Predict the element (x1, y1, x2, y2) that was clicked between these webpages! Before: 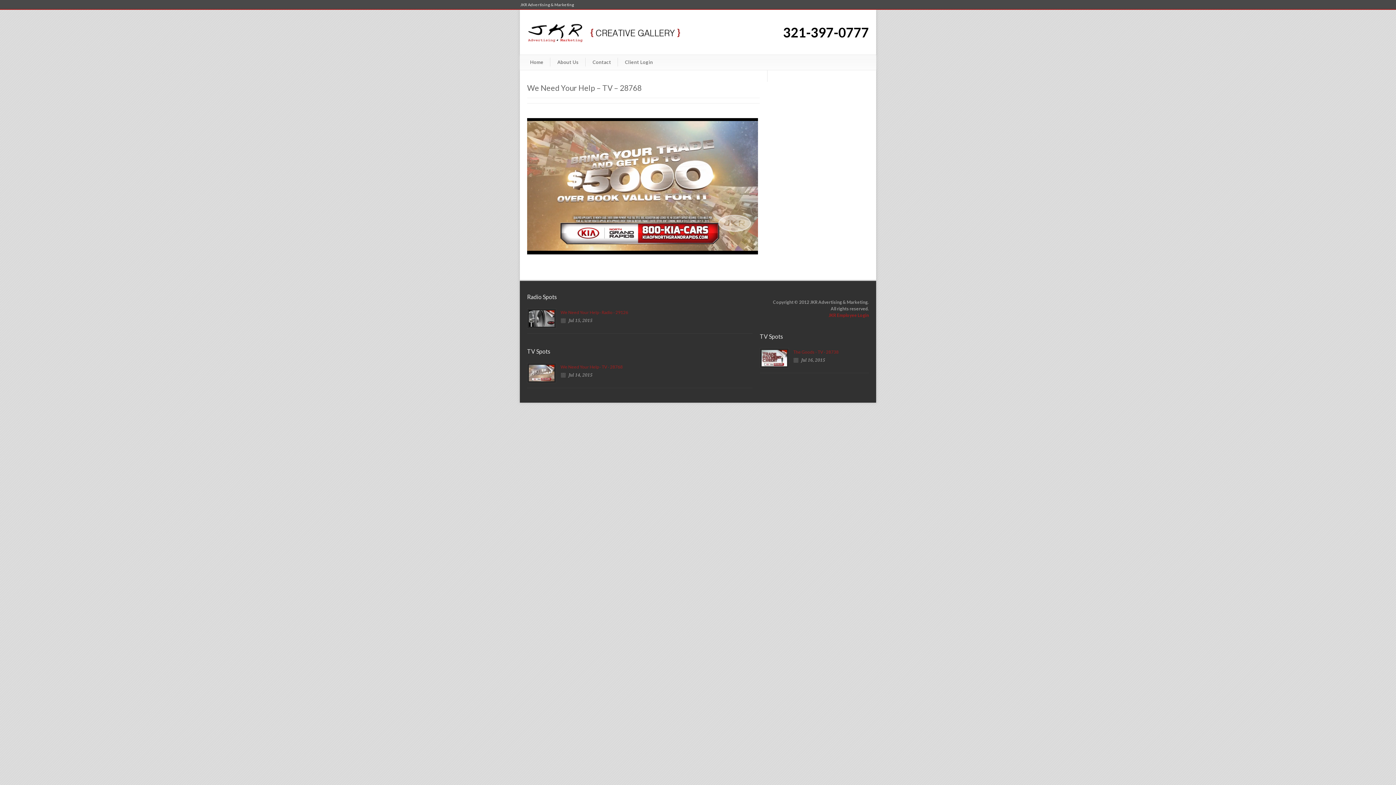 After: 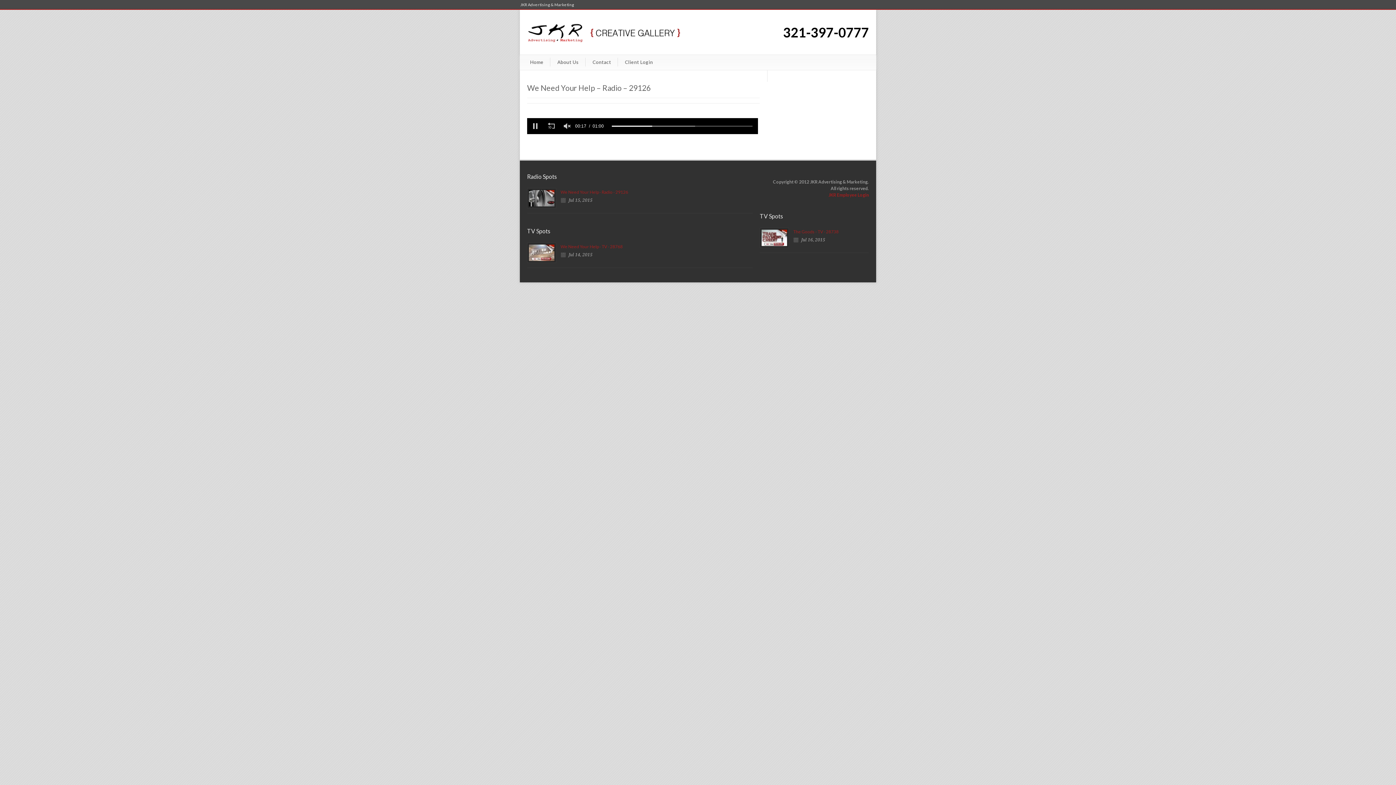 Action: label: We Need Your Help - Radio - 29126 bbox: (560, 309, 628, 315)